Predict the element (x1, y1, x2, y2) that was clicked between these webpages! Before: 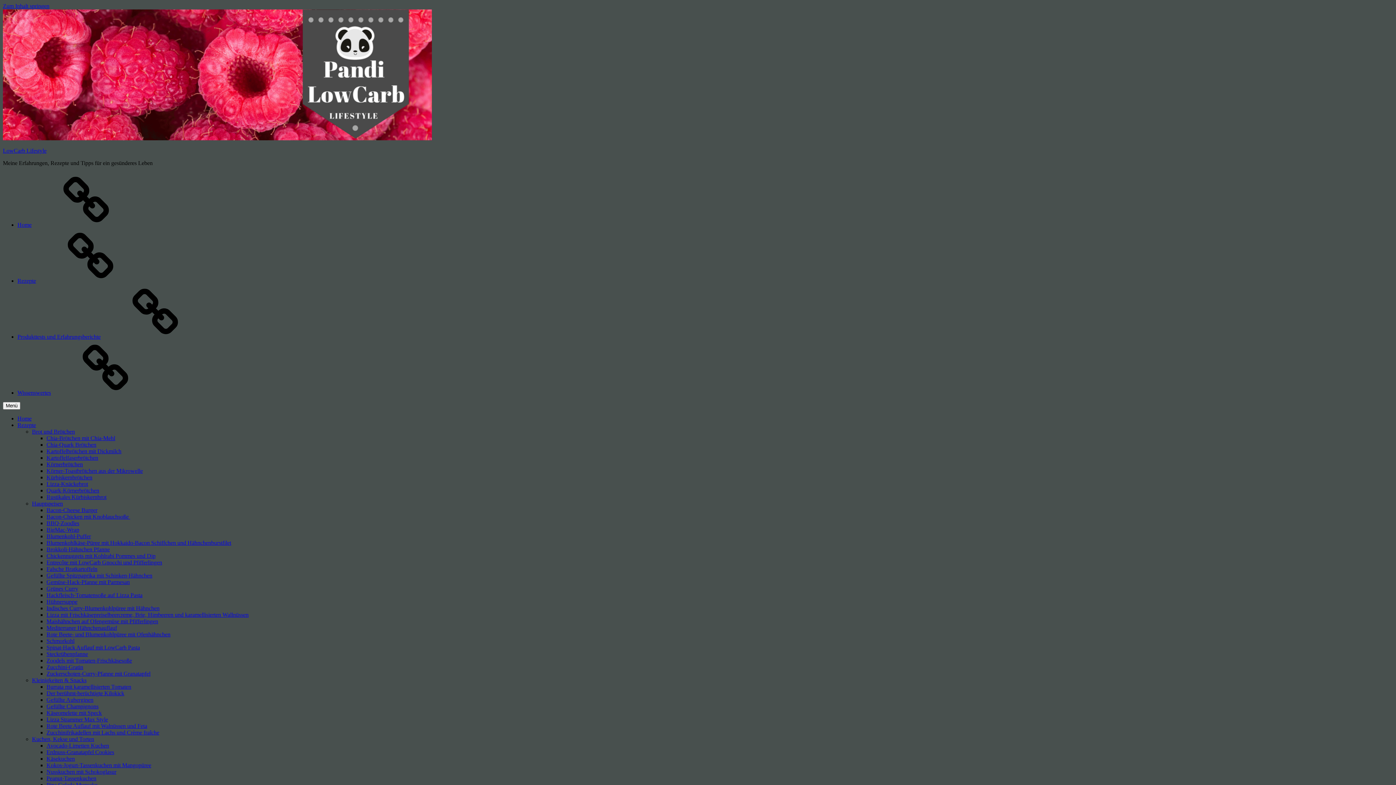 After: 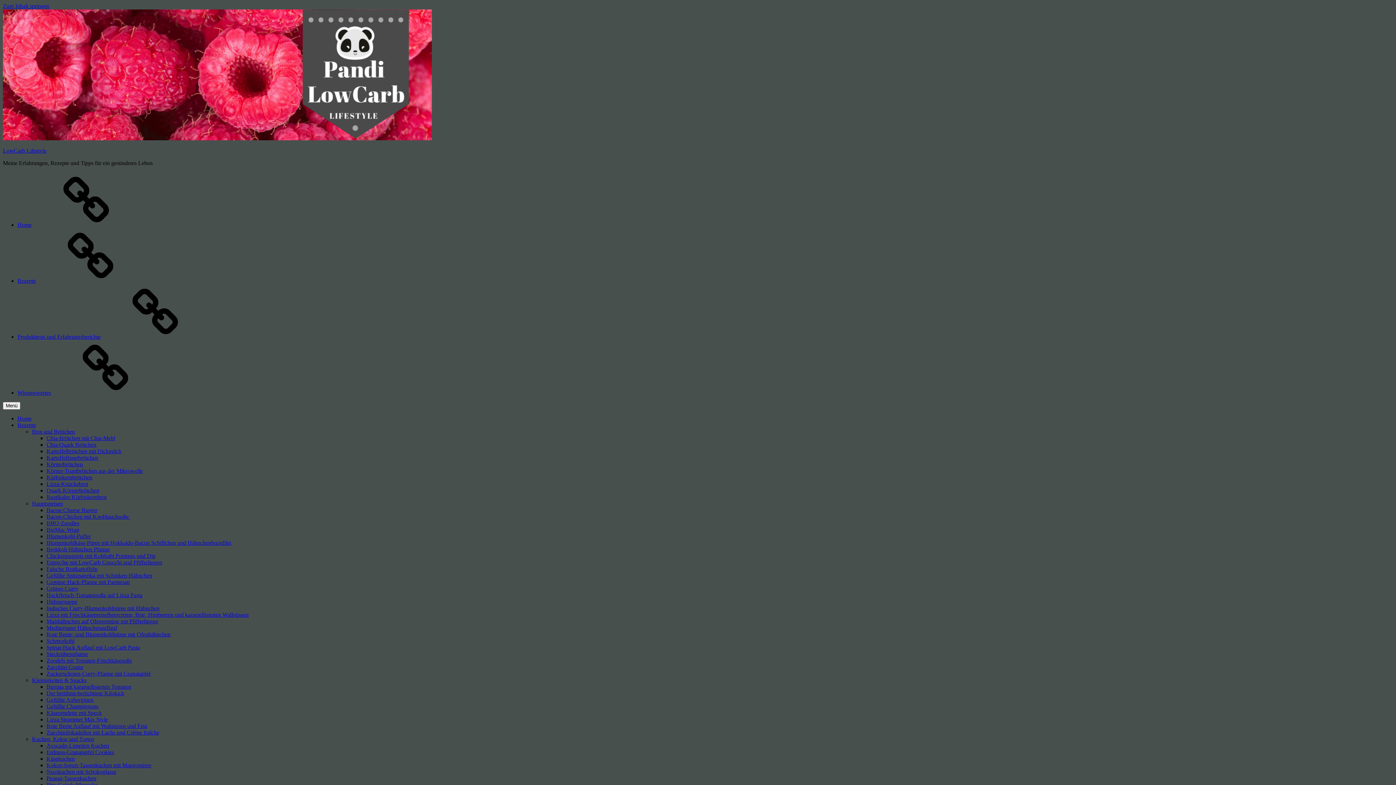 Action: label: Produkttests und Erfahrungsberichte bbox: (17, 333, 209, 340)